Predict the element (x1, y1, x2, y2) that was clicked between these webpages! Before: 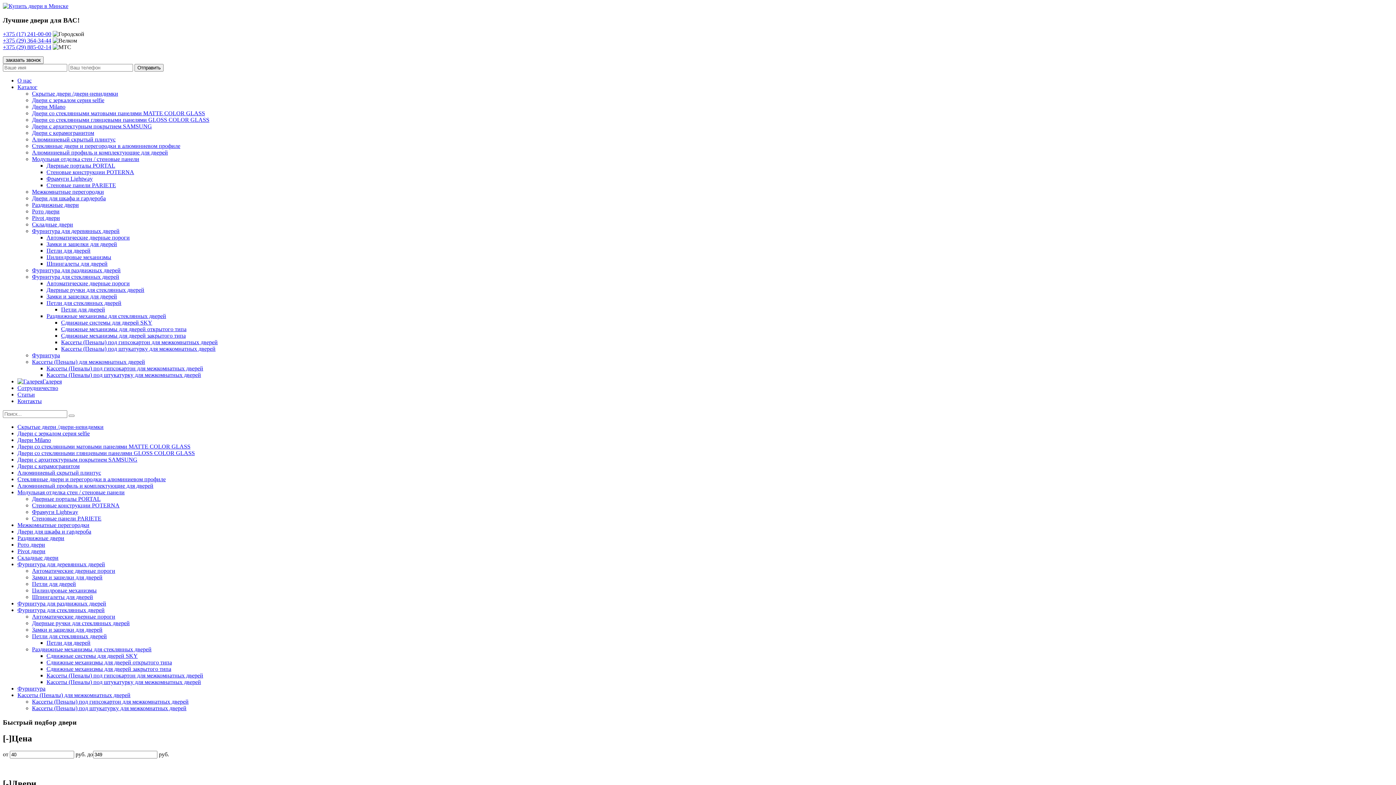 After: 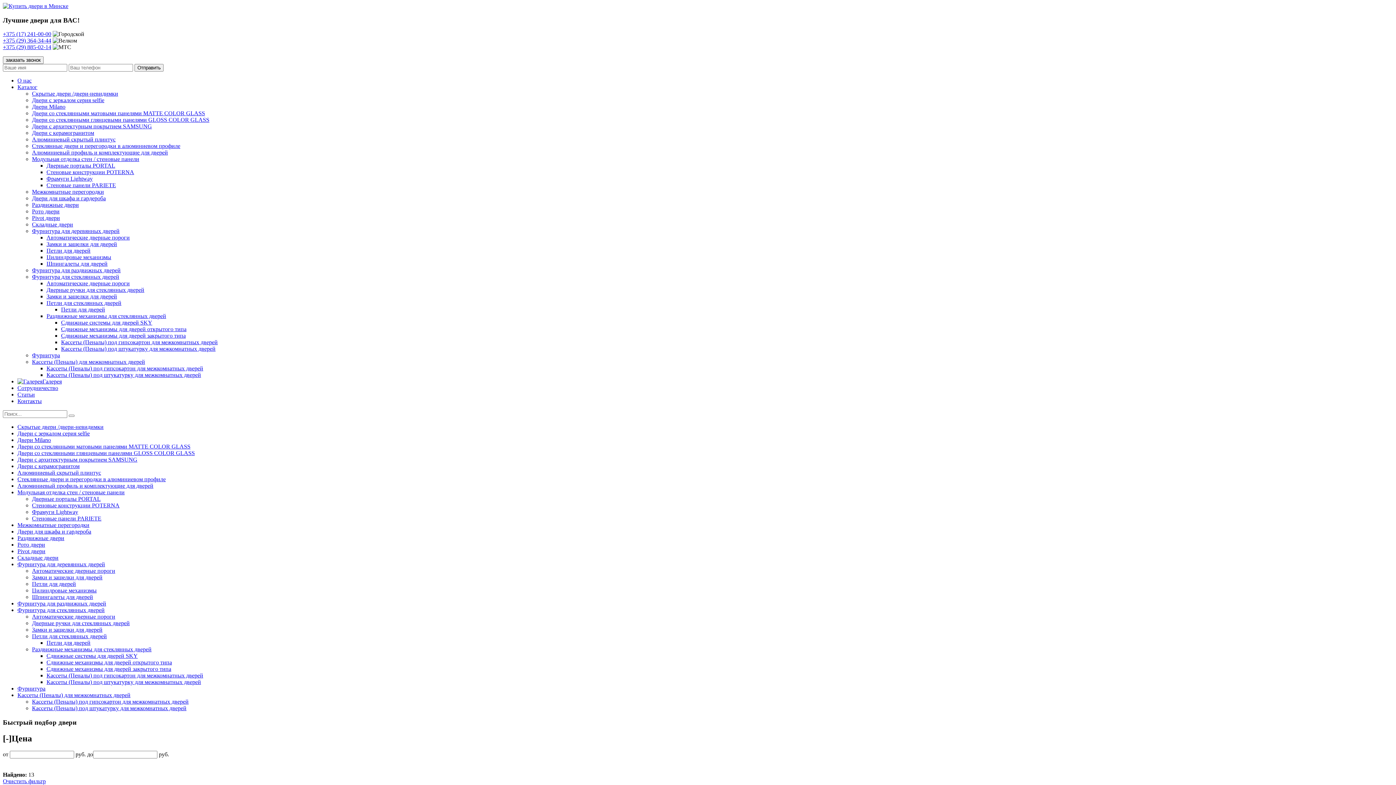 Action: bbox: (46, 659, 172, 665) label: Сдвижные механизмы для дверей открытого типа